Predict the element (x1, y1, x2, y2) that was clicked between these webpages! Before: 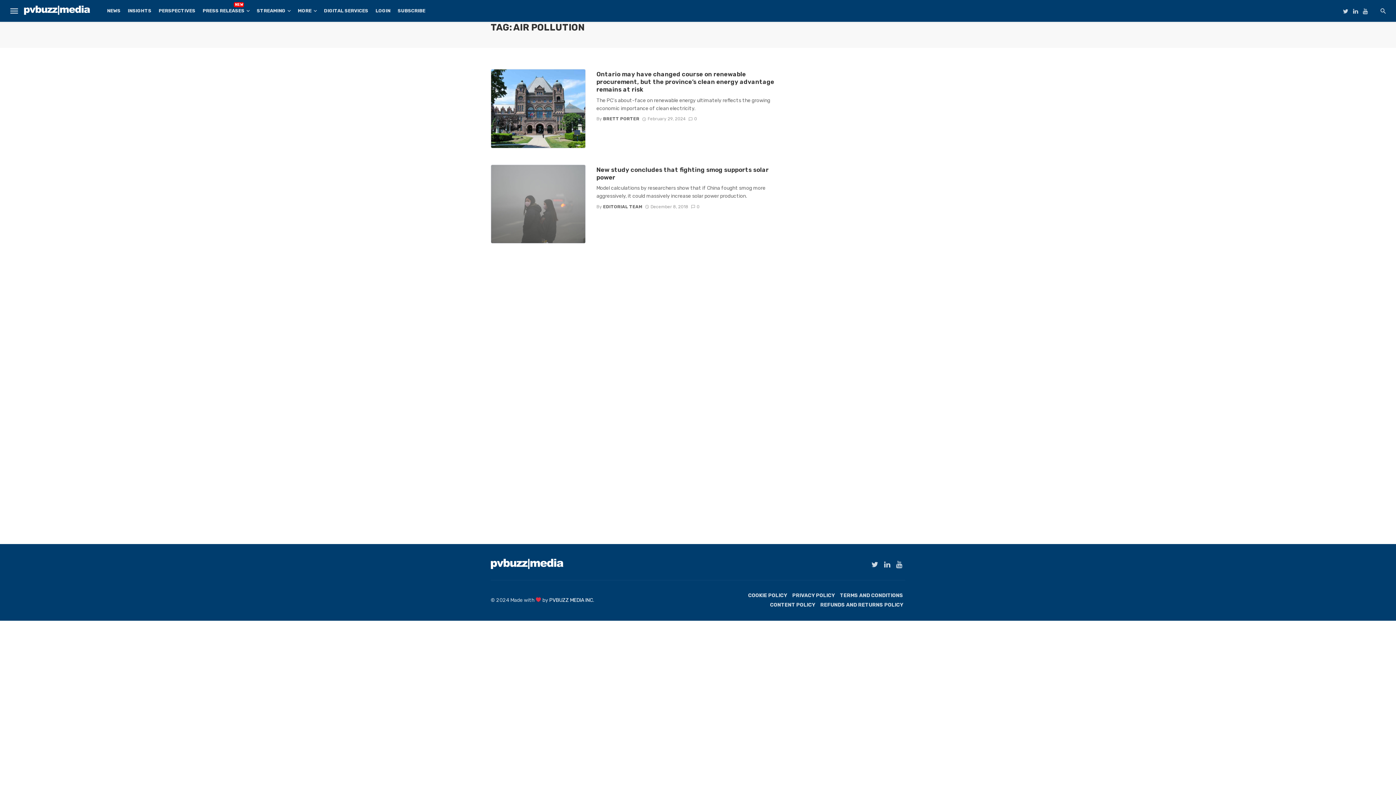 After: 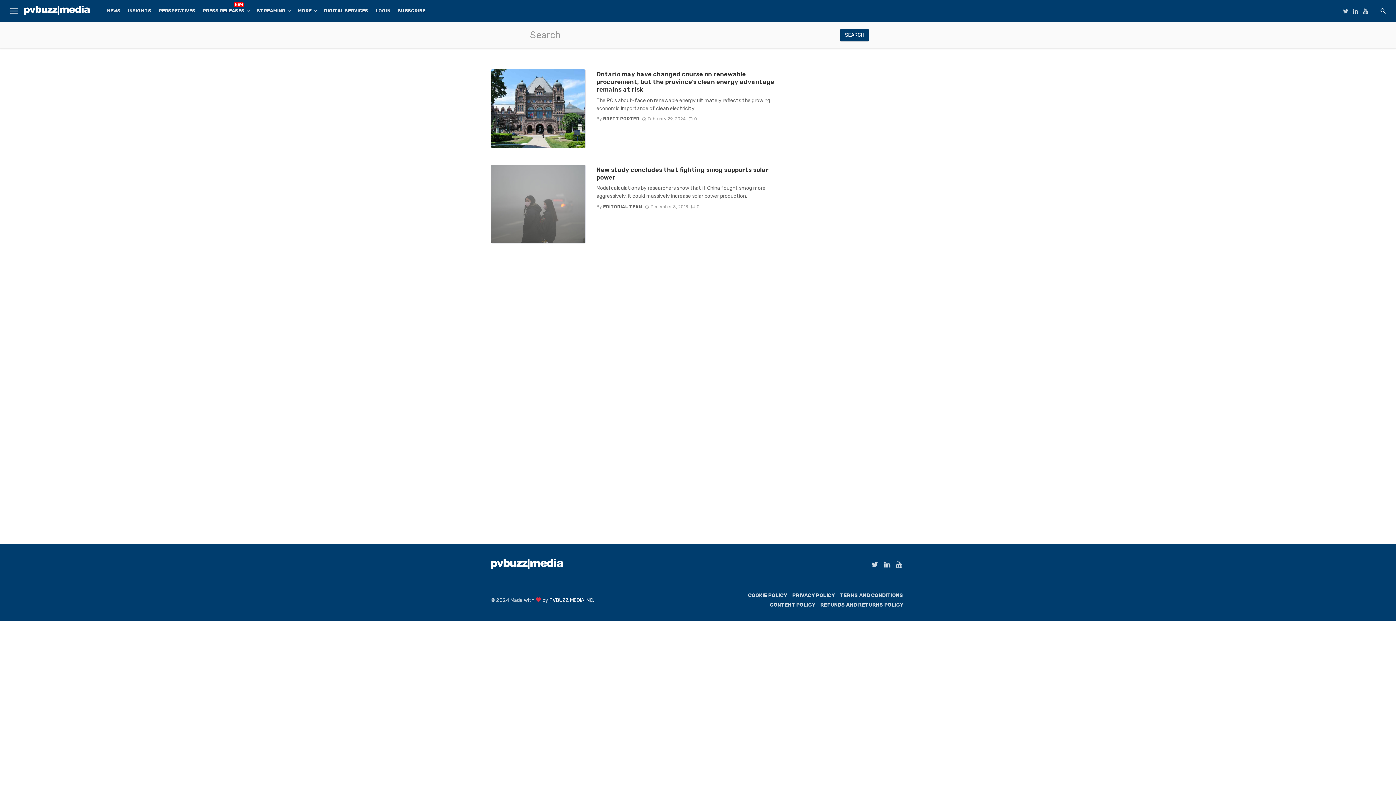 Action: bbox: (1376, 0, 1390, 21)